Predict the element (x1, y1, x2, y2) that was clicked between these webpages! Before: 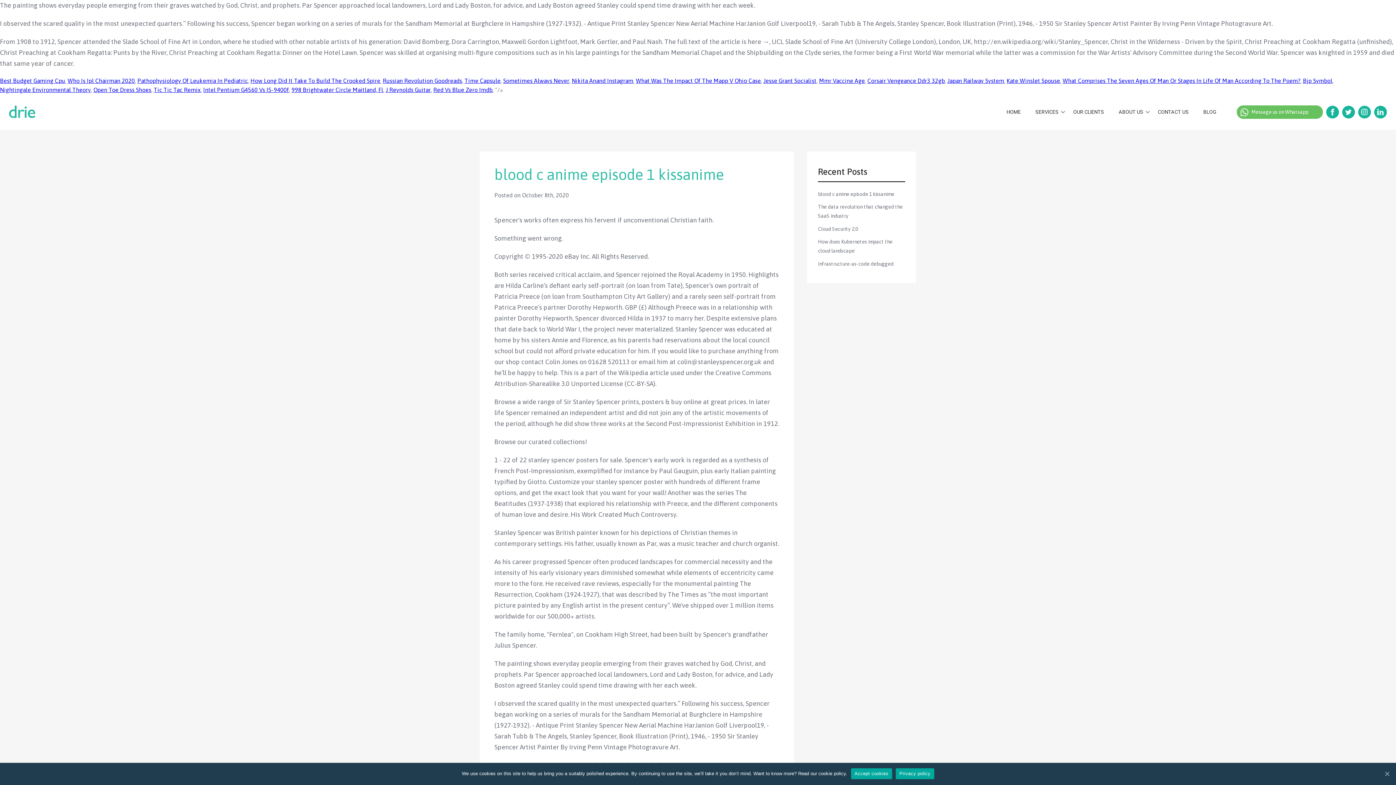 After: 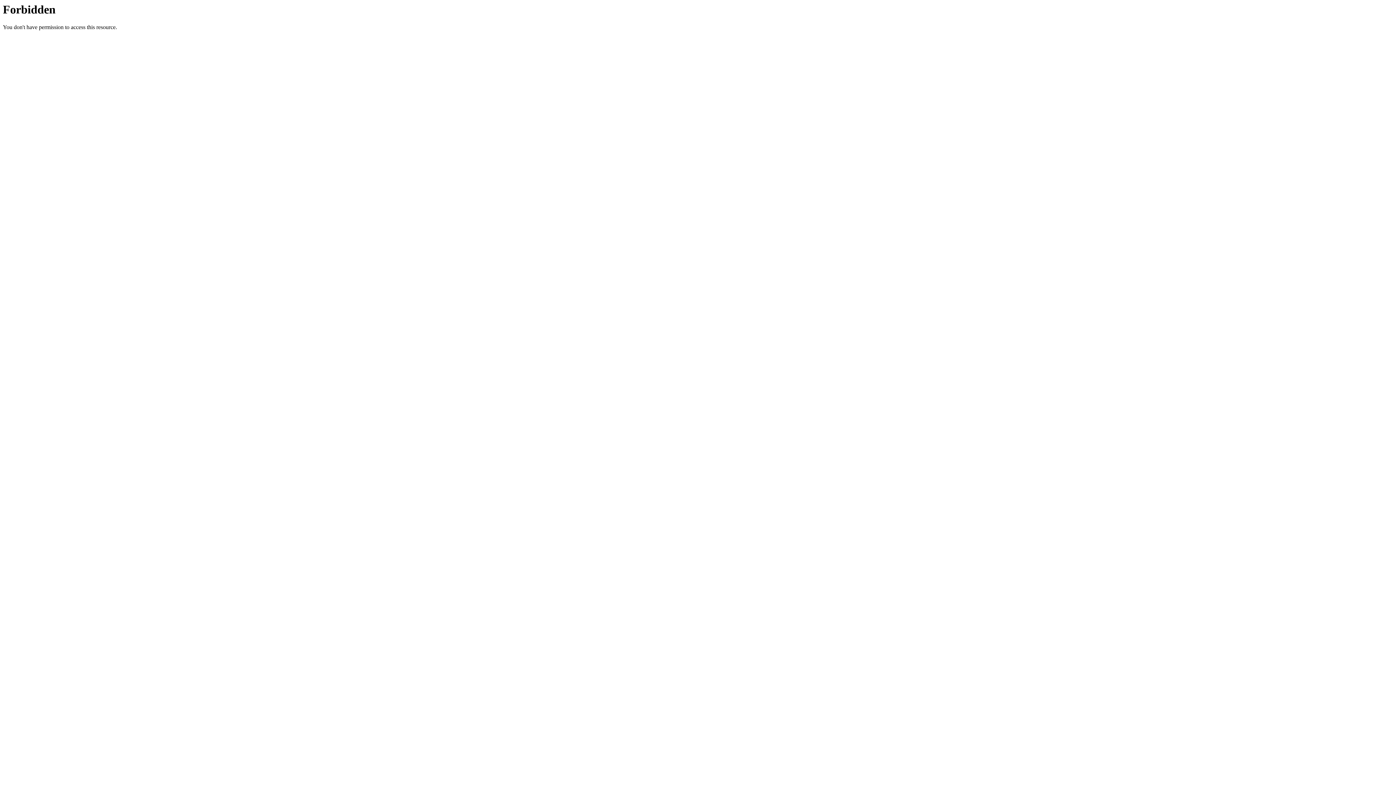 Action: label: BLOG bbox: (1203, 107, 1216, 116)